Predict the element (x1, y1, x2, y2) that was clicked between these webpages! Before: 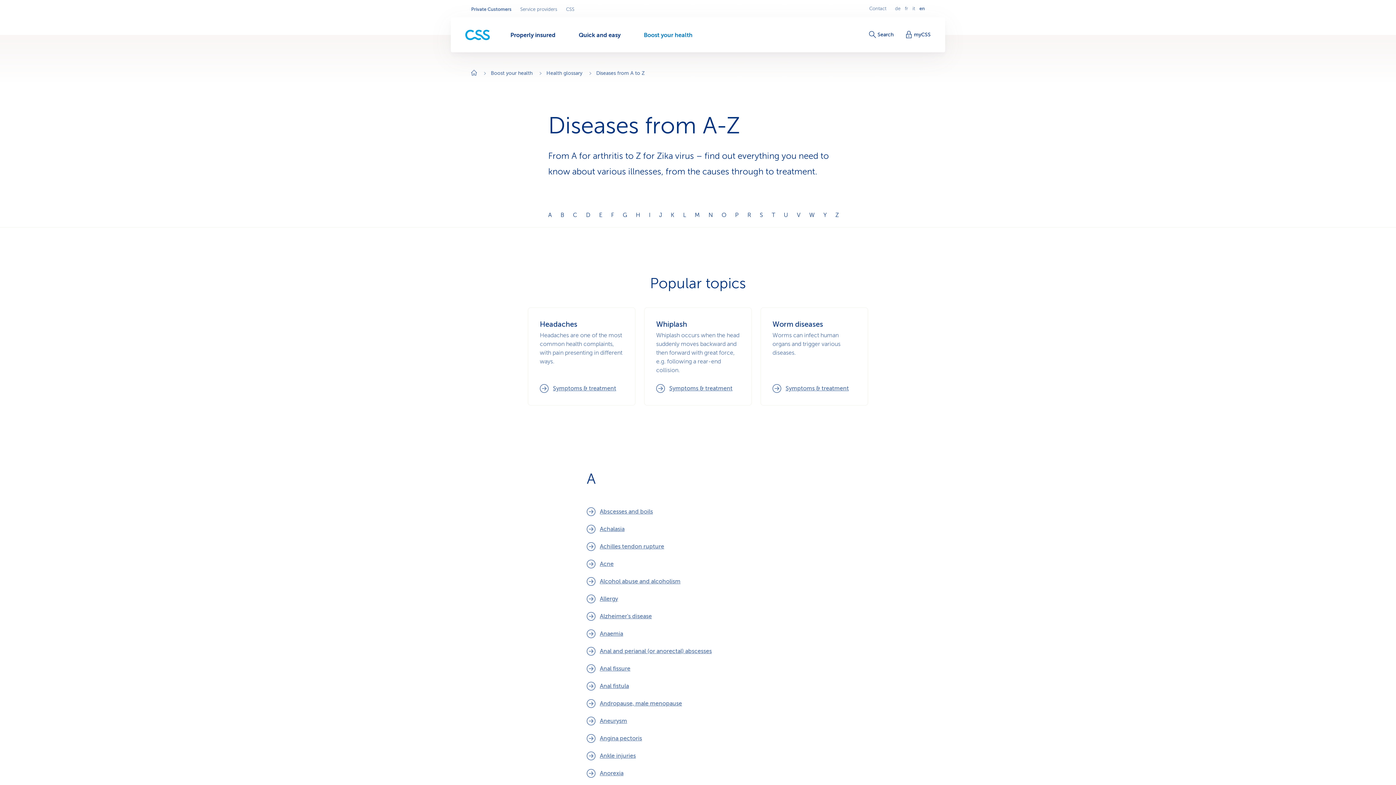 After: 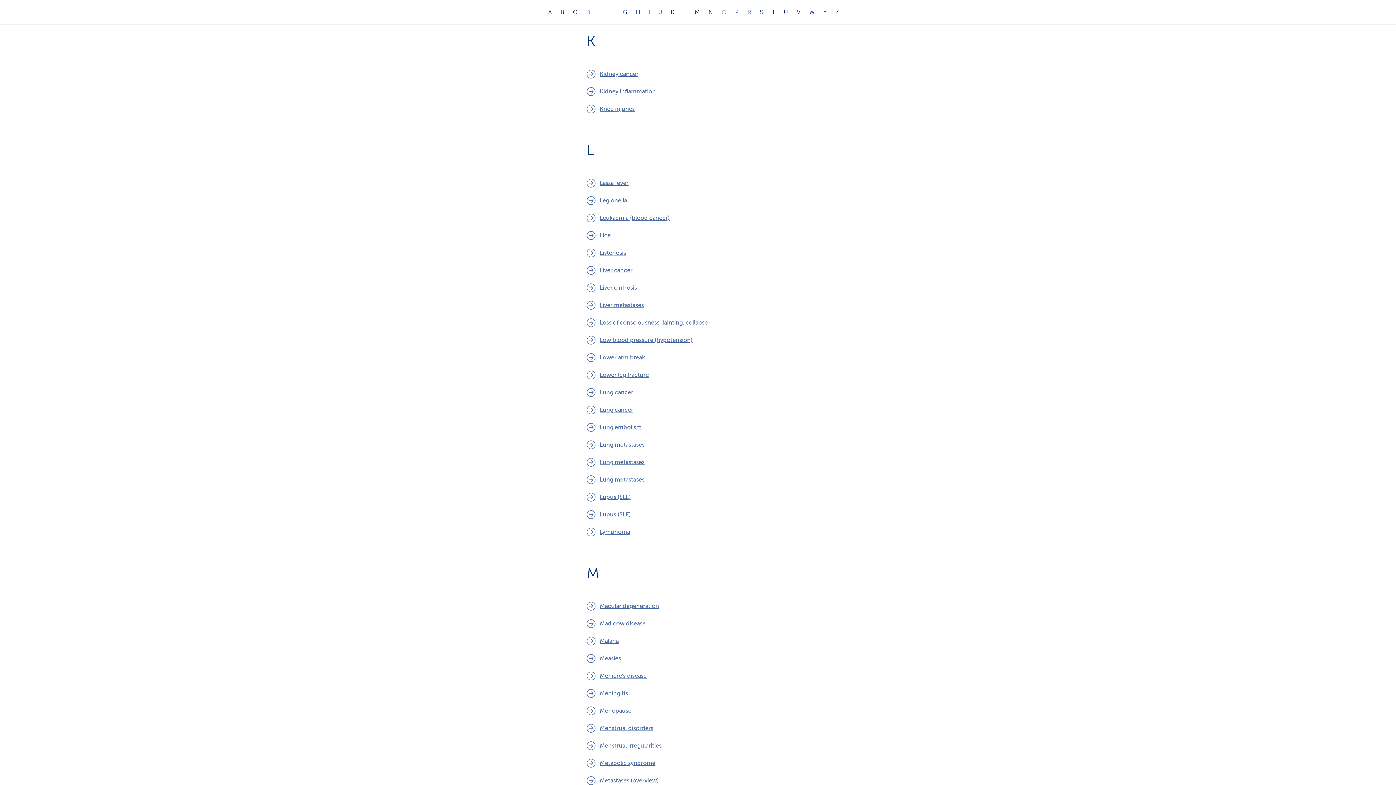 Action: bbox: (670, 204, 674, 226) label: K